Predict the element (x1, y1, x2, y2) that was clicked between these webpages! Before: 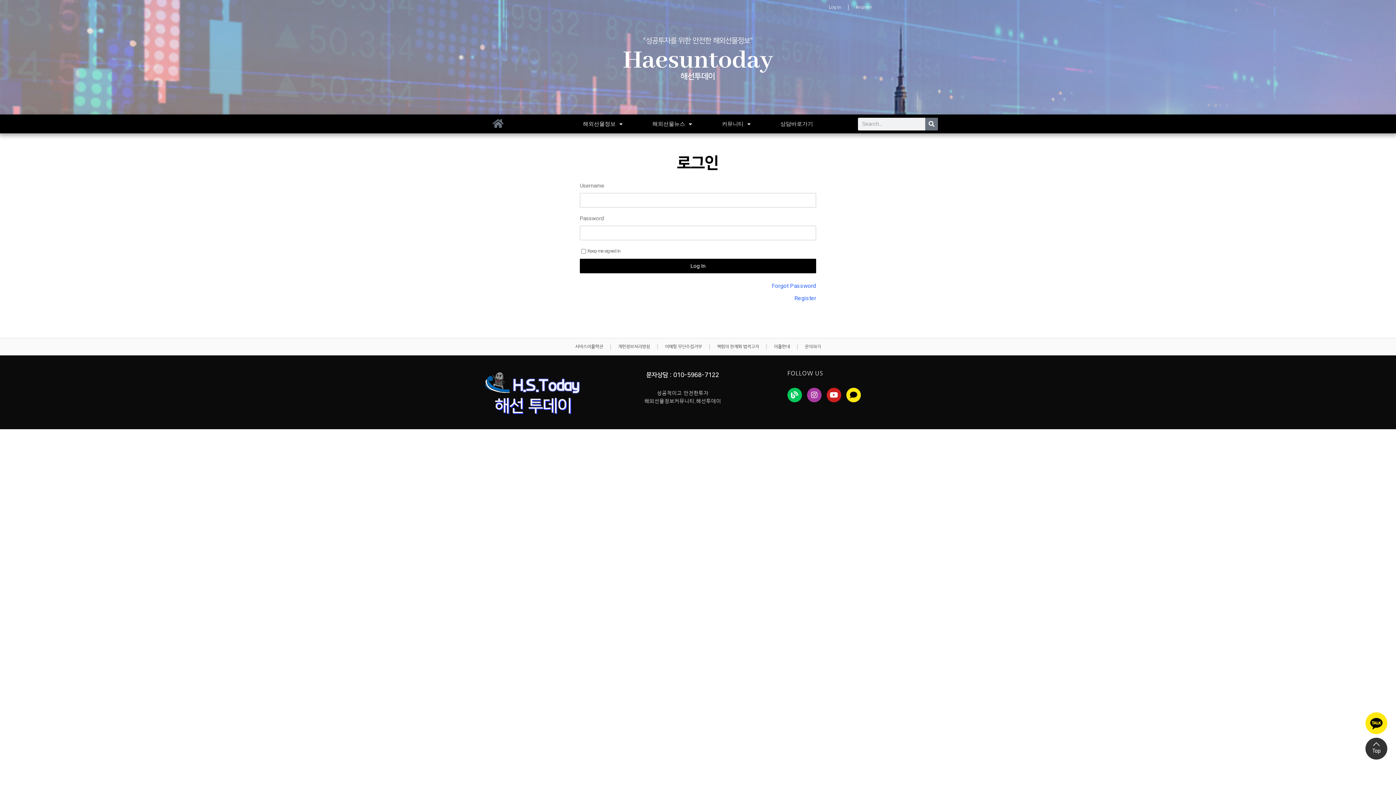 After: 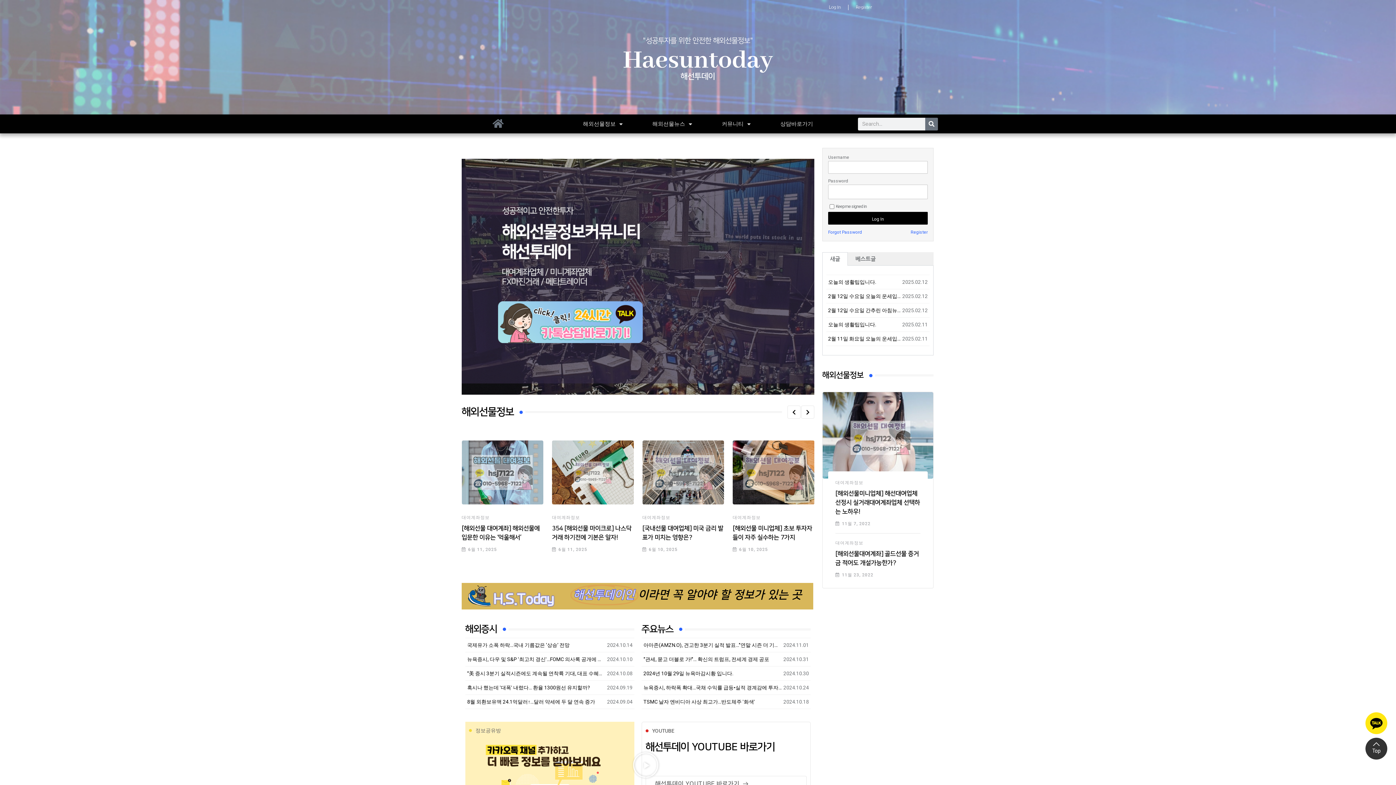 Action: bbox: (493, 118, 503, 128)